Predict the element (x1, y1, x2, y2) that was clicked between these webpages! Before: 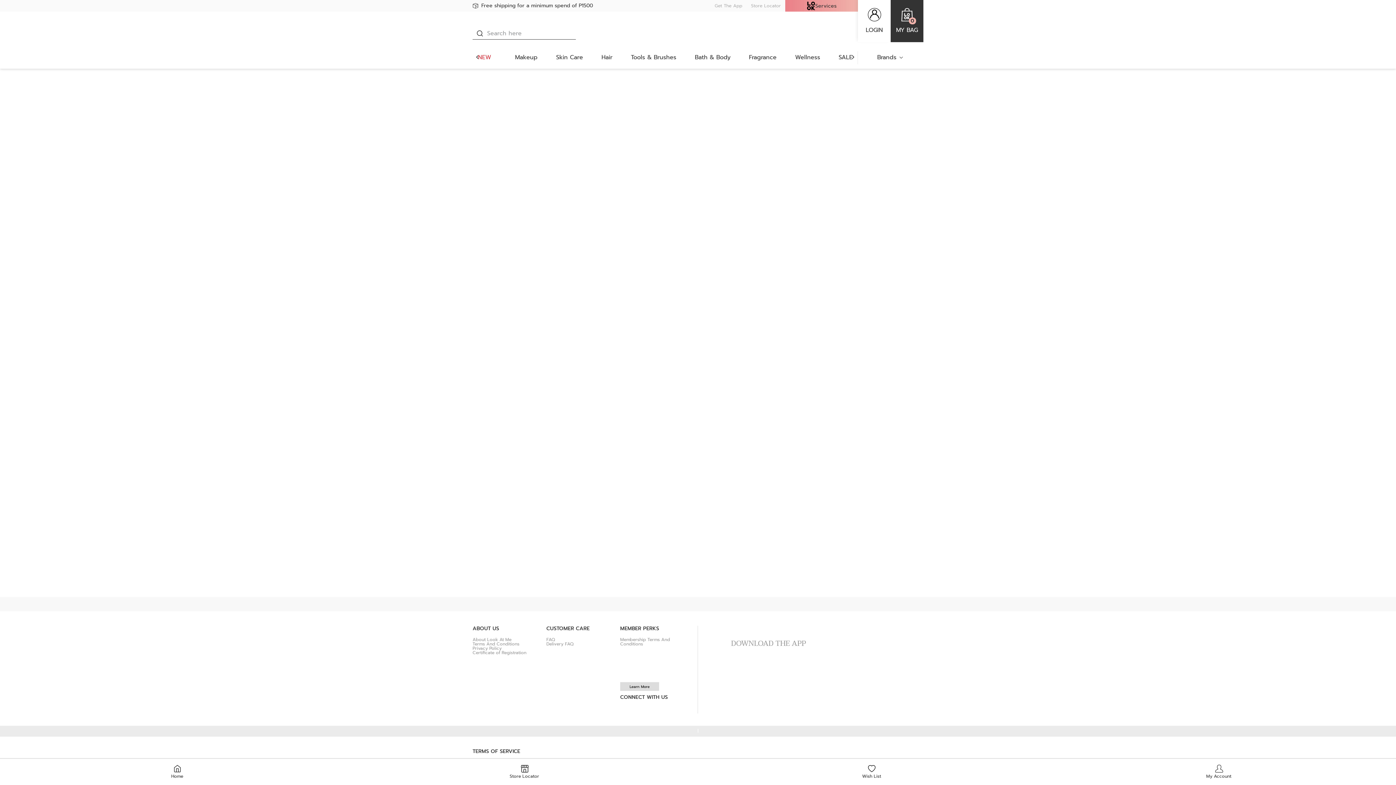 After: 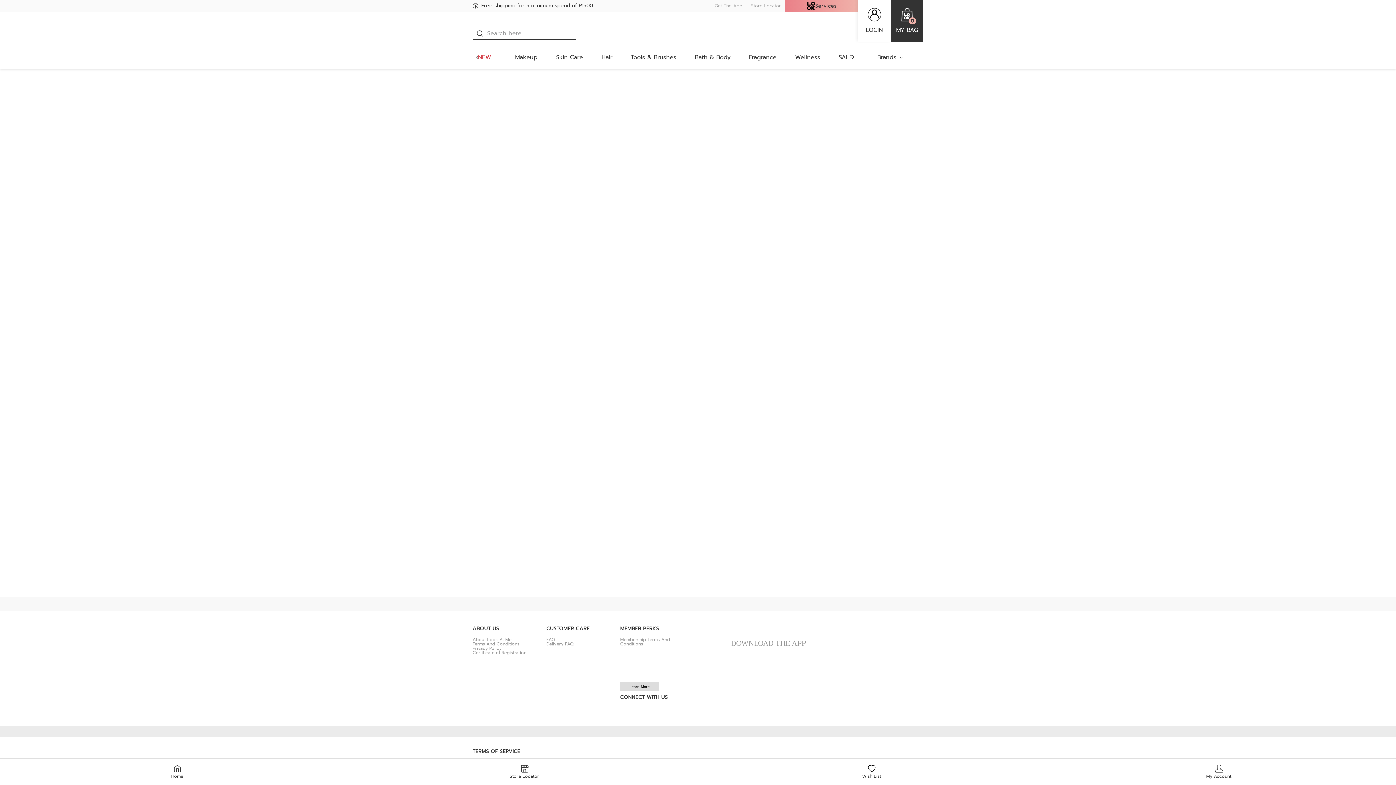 Action: bbox: (509, 51, 543, 68) label: Makeup